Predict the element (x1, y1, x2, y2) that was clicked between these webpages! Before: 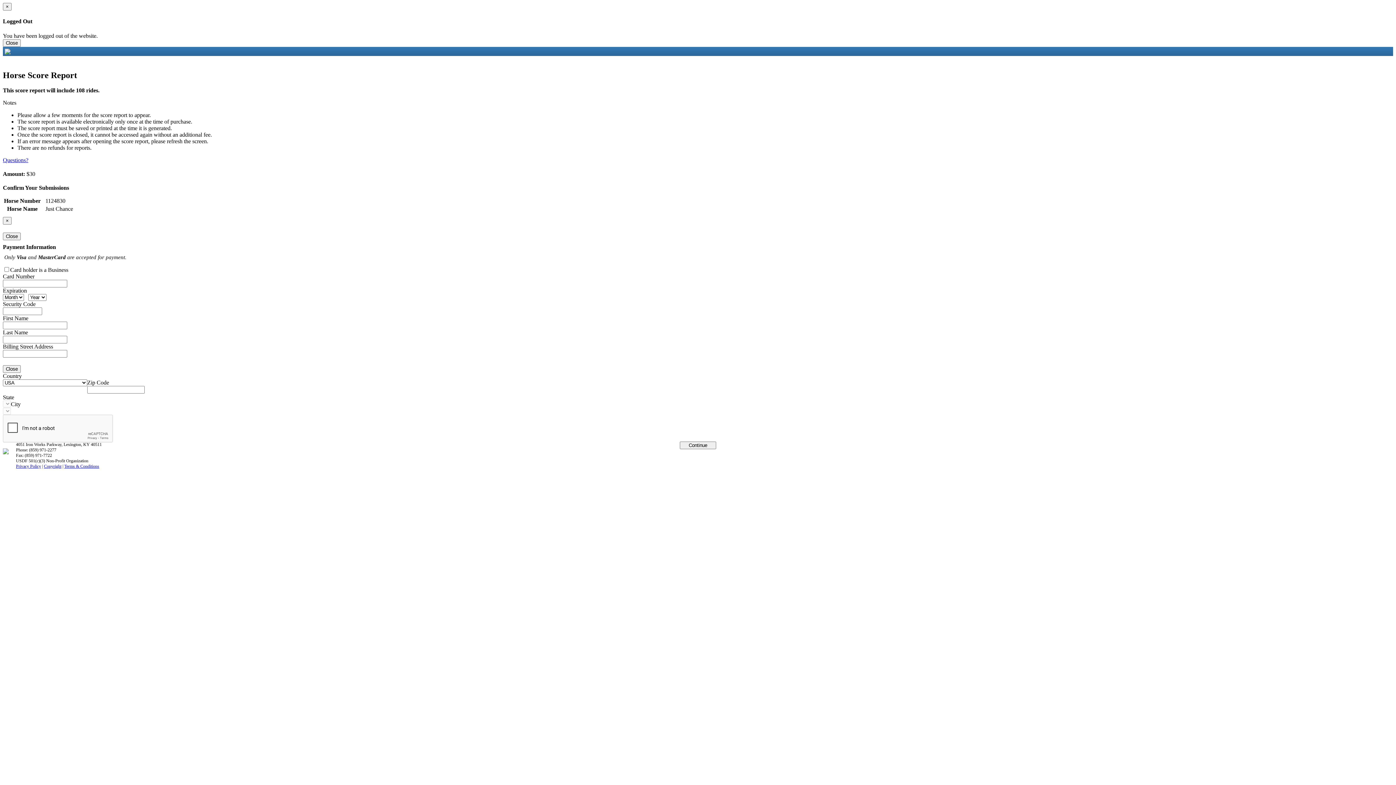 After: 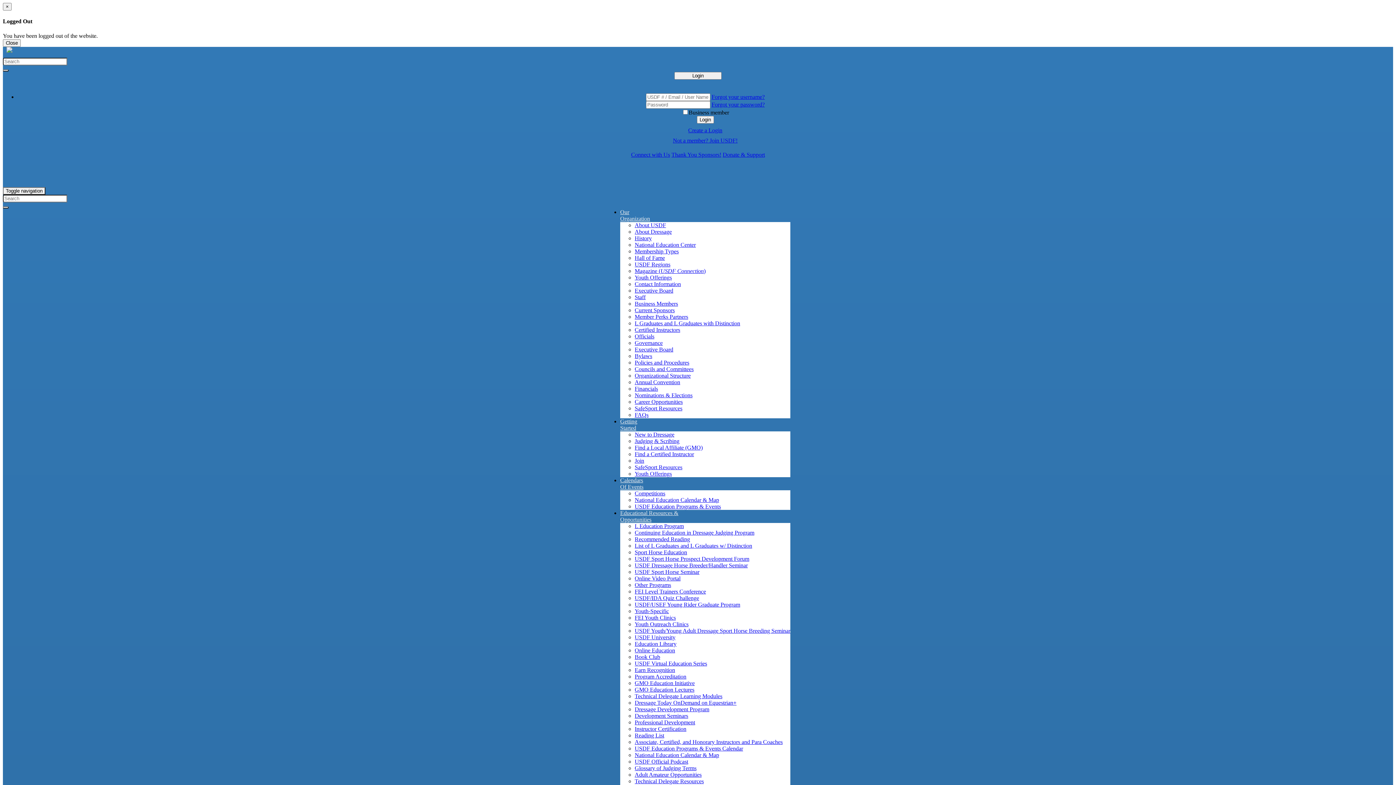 Action: label: Copyright bbox: (44, 463, 61, 468)